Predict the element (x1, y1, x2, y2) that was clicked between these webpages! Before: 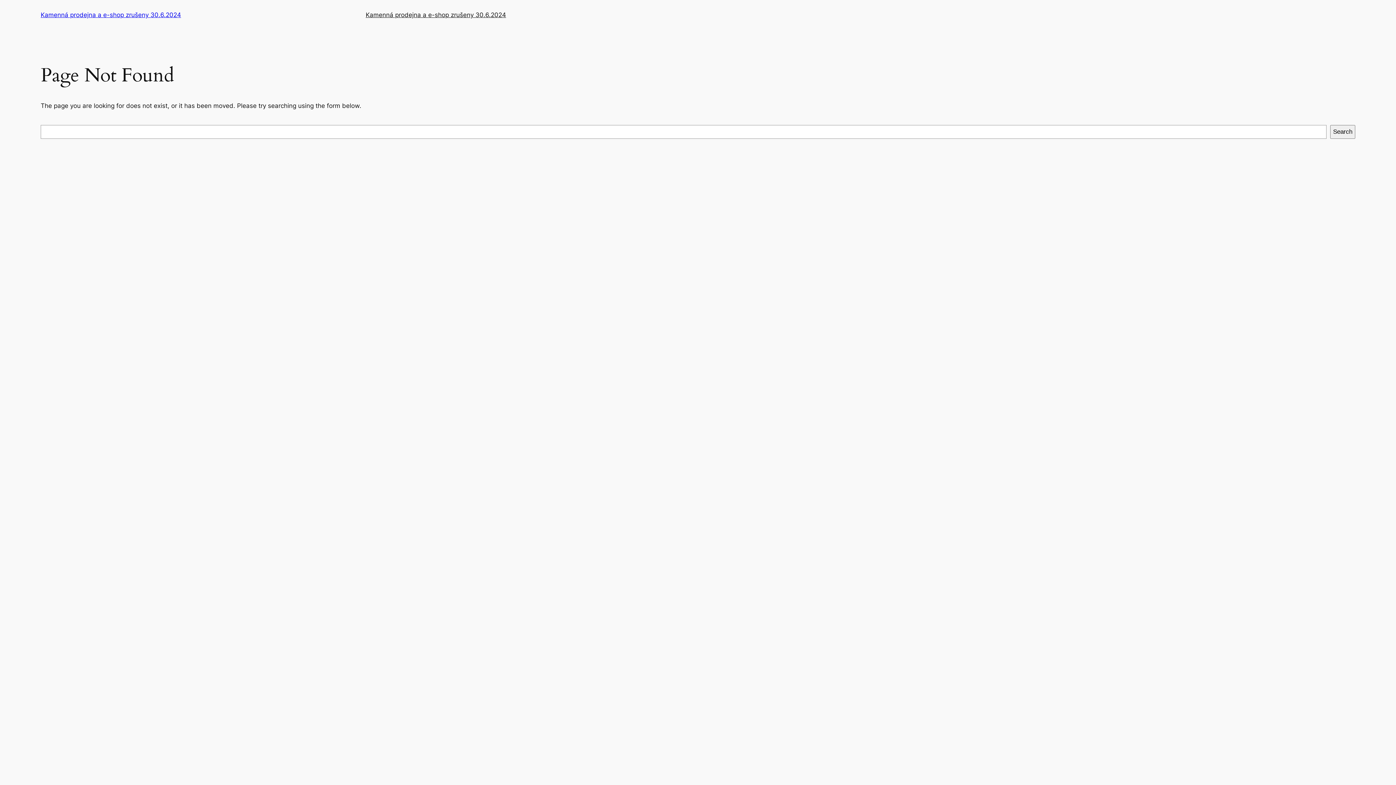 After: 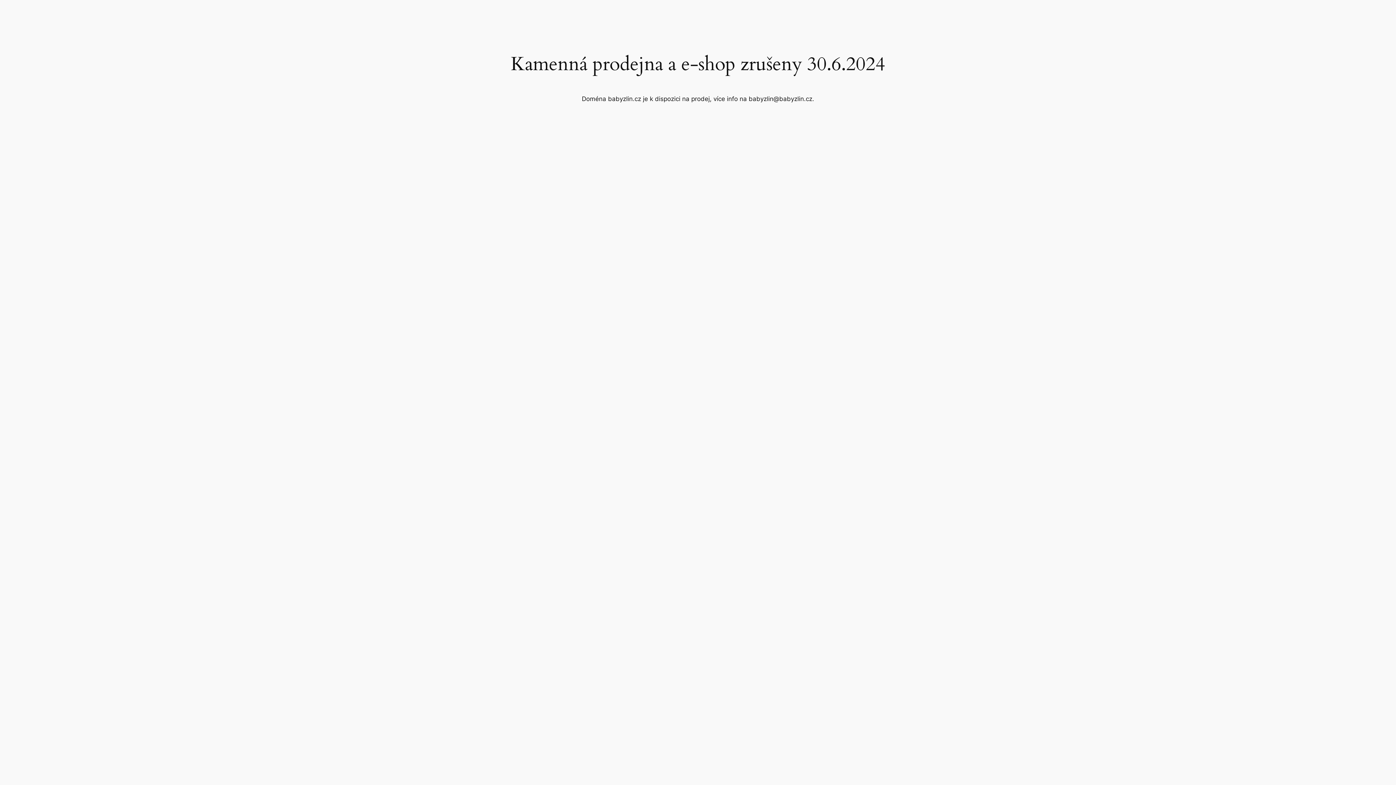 Action: label: Kamenná prodejna a e-shop zrušeny 30.6.2024 bbox: (40, 11, 181, 18)